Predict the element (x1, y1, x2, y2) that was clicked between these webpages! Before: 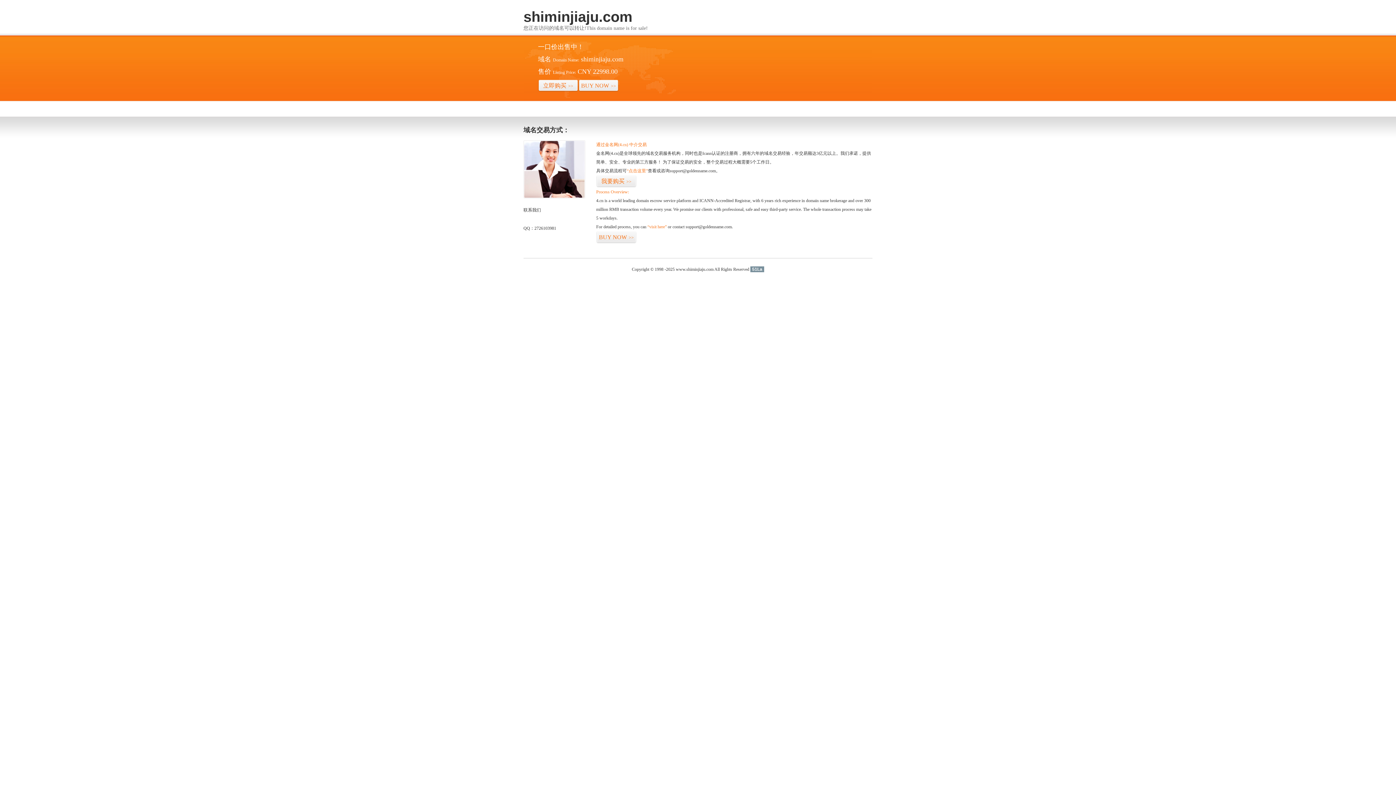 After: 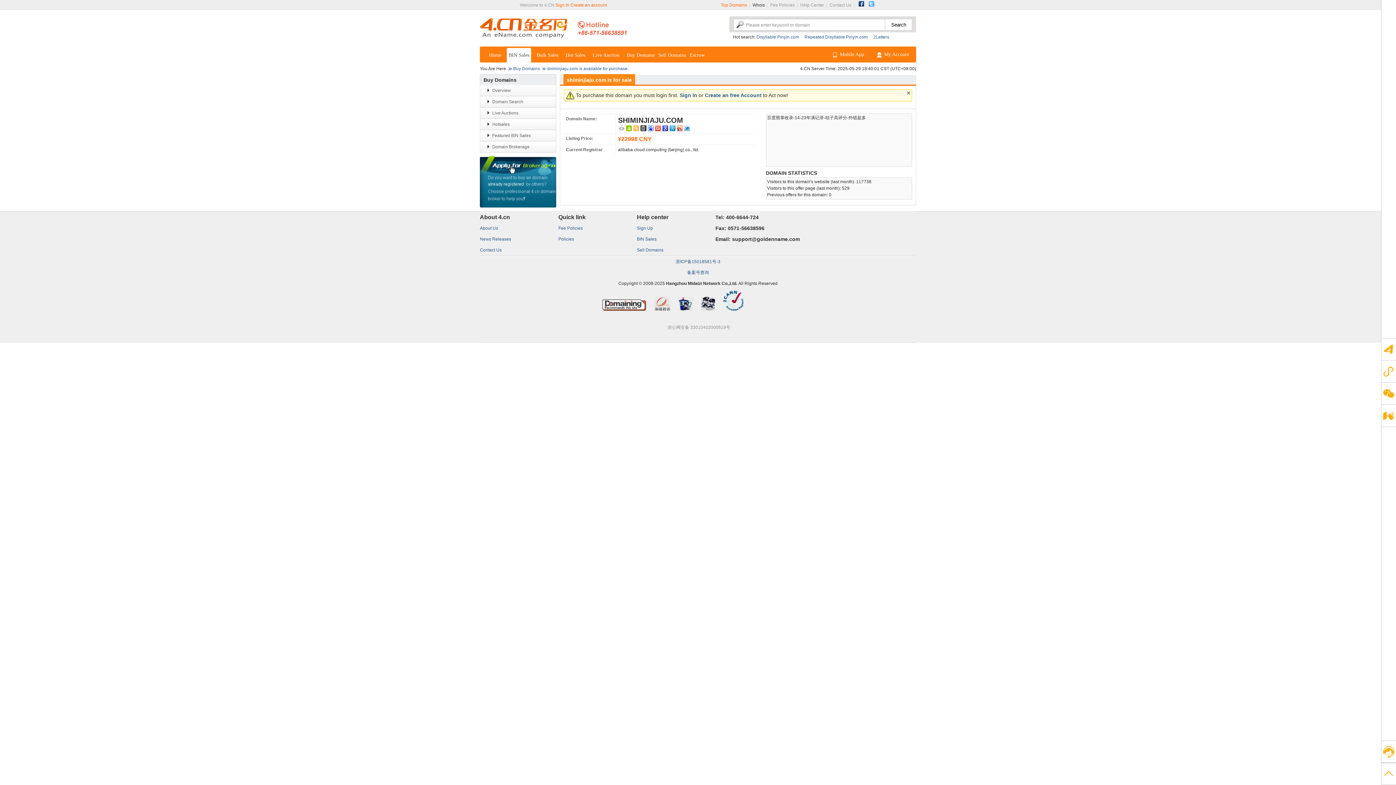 Action: bbox: (538, 79, 578, 92) label: 立即购买>>